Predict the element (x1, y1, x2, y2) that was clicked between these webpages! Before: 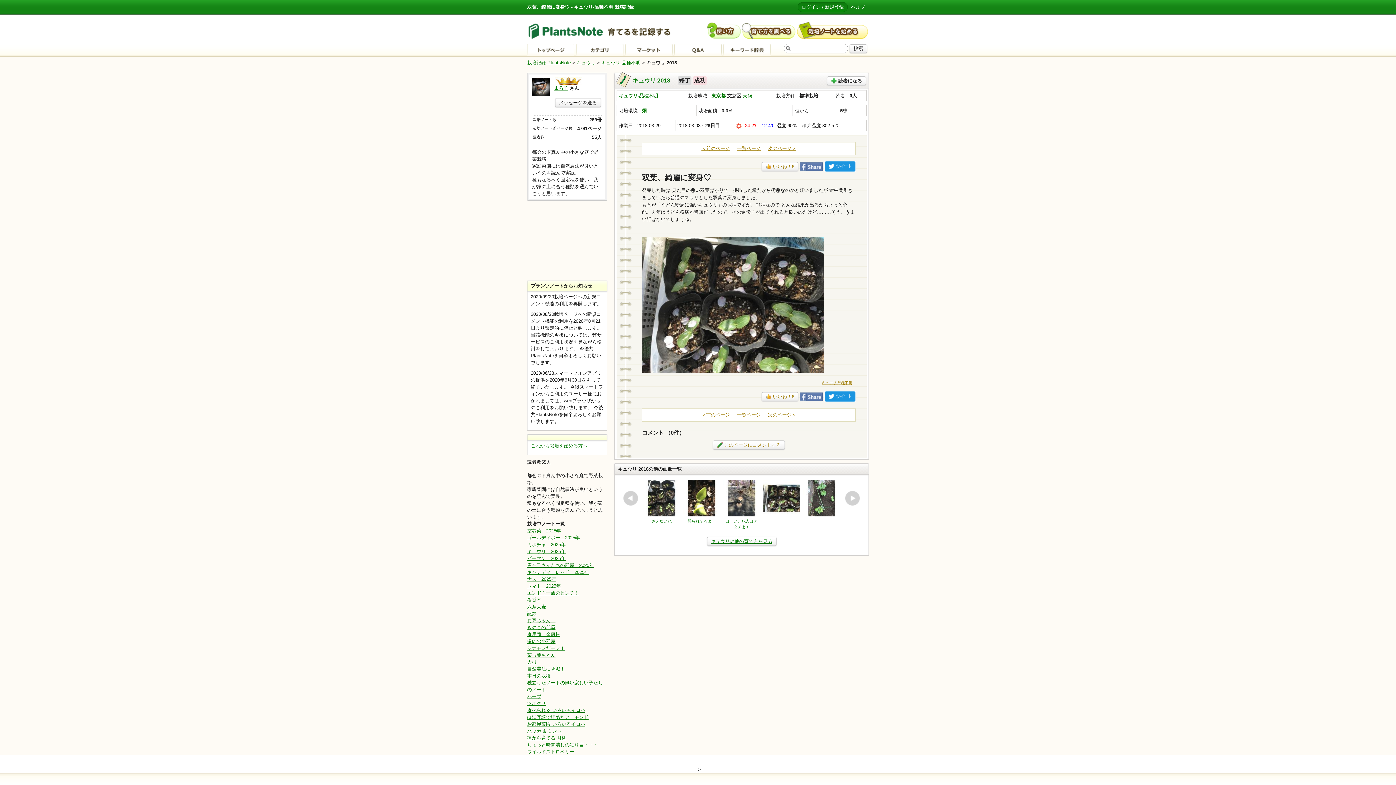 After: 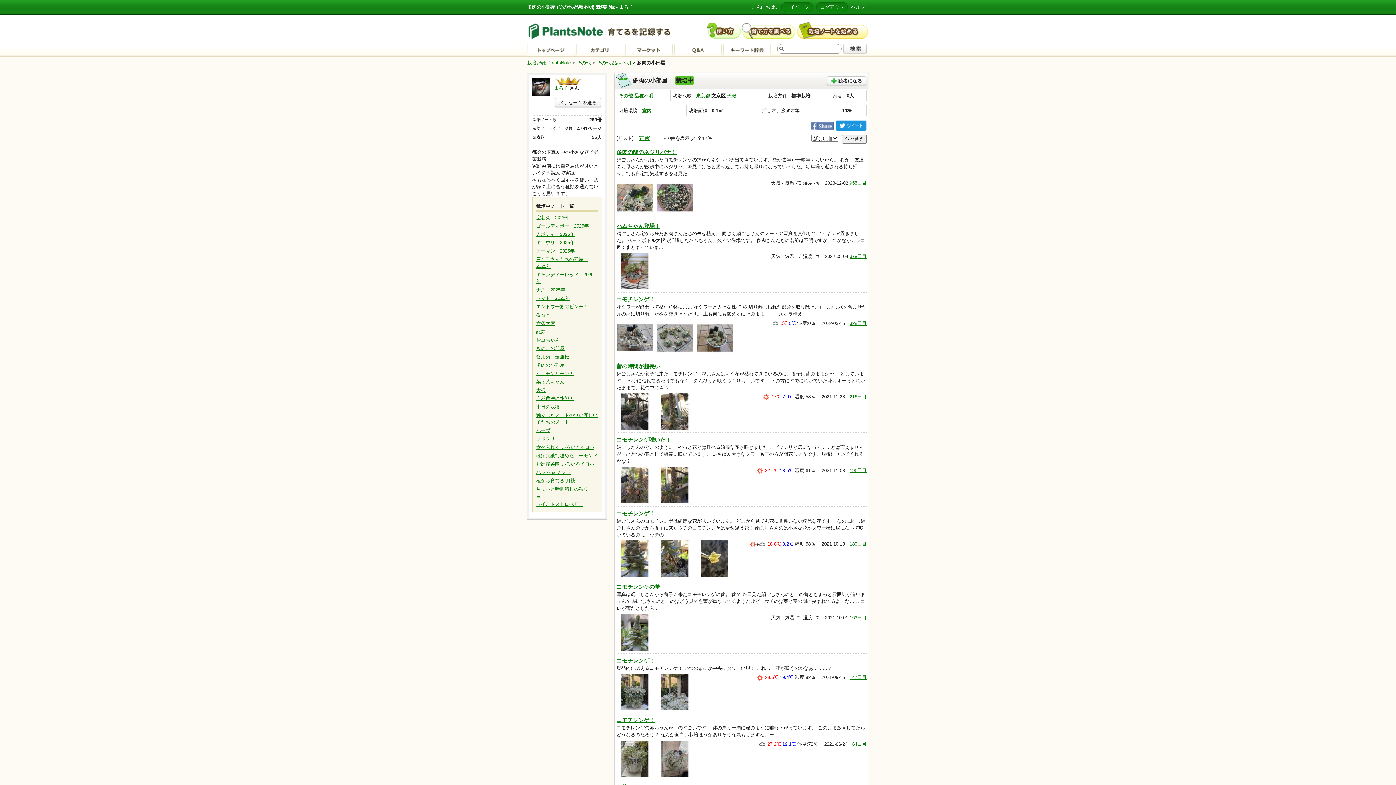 Action: bbox: (527, 639, 555, 644) label: 多肉の小部屋